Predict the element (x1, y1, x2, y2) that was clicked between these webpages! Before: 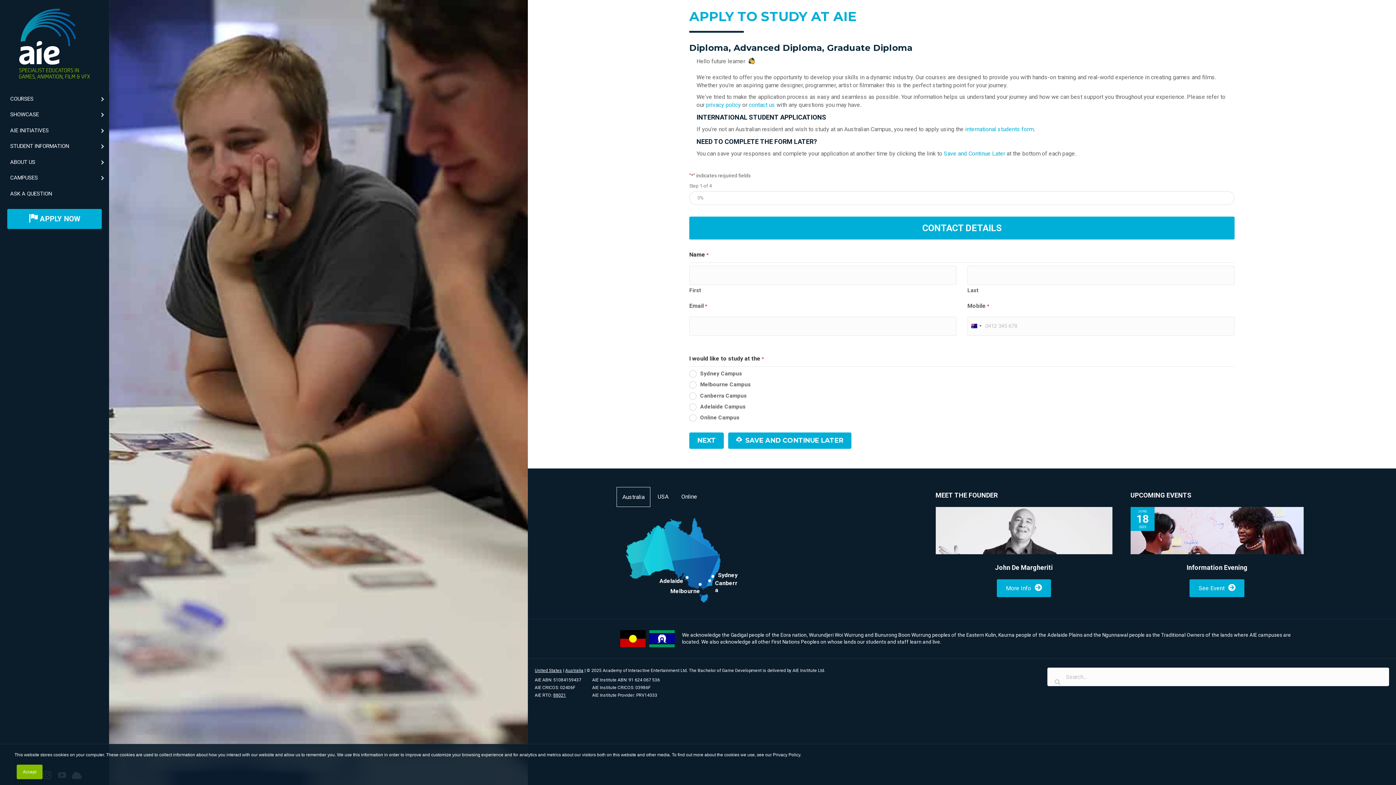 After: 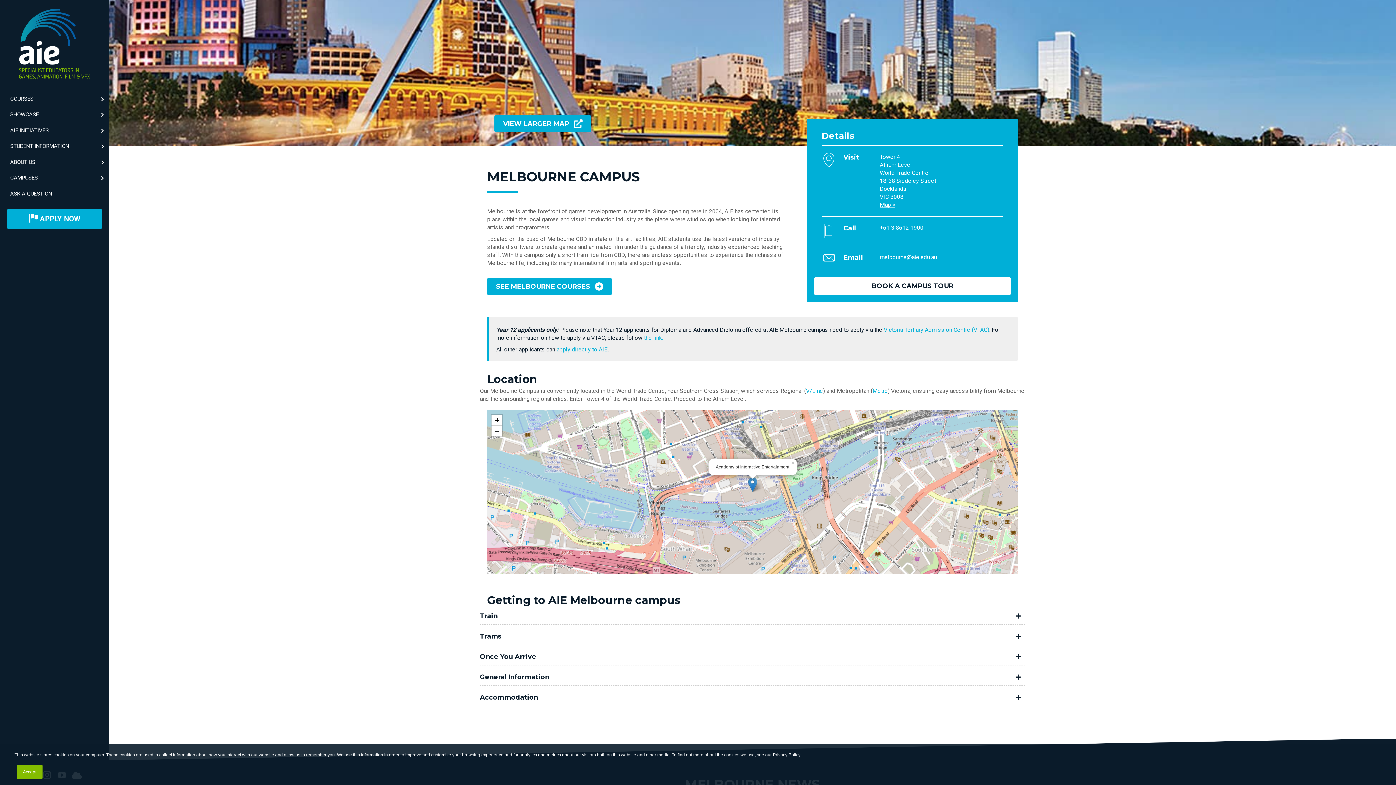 Action: bbox: (670, 582, 709, 595) label: Melbourne